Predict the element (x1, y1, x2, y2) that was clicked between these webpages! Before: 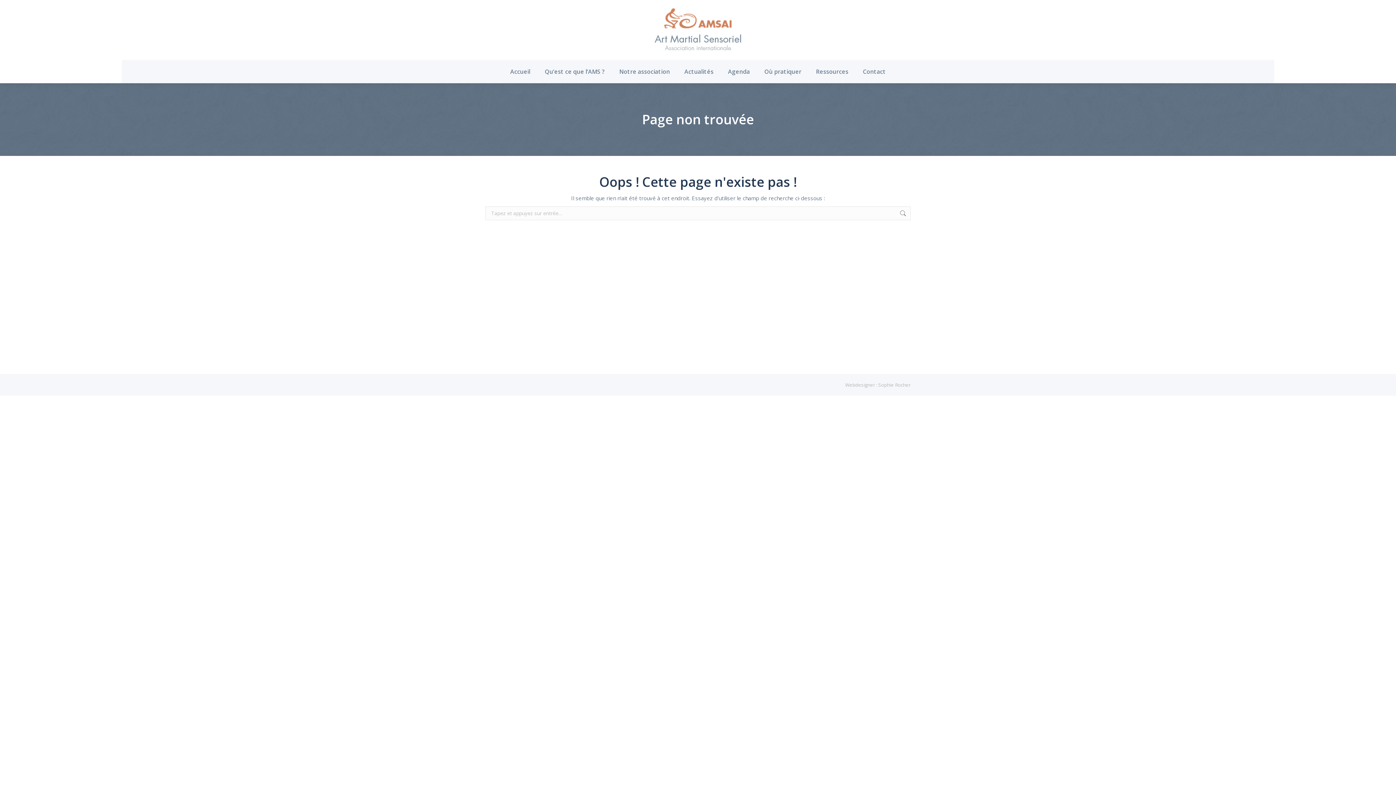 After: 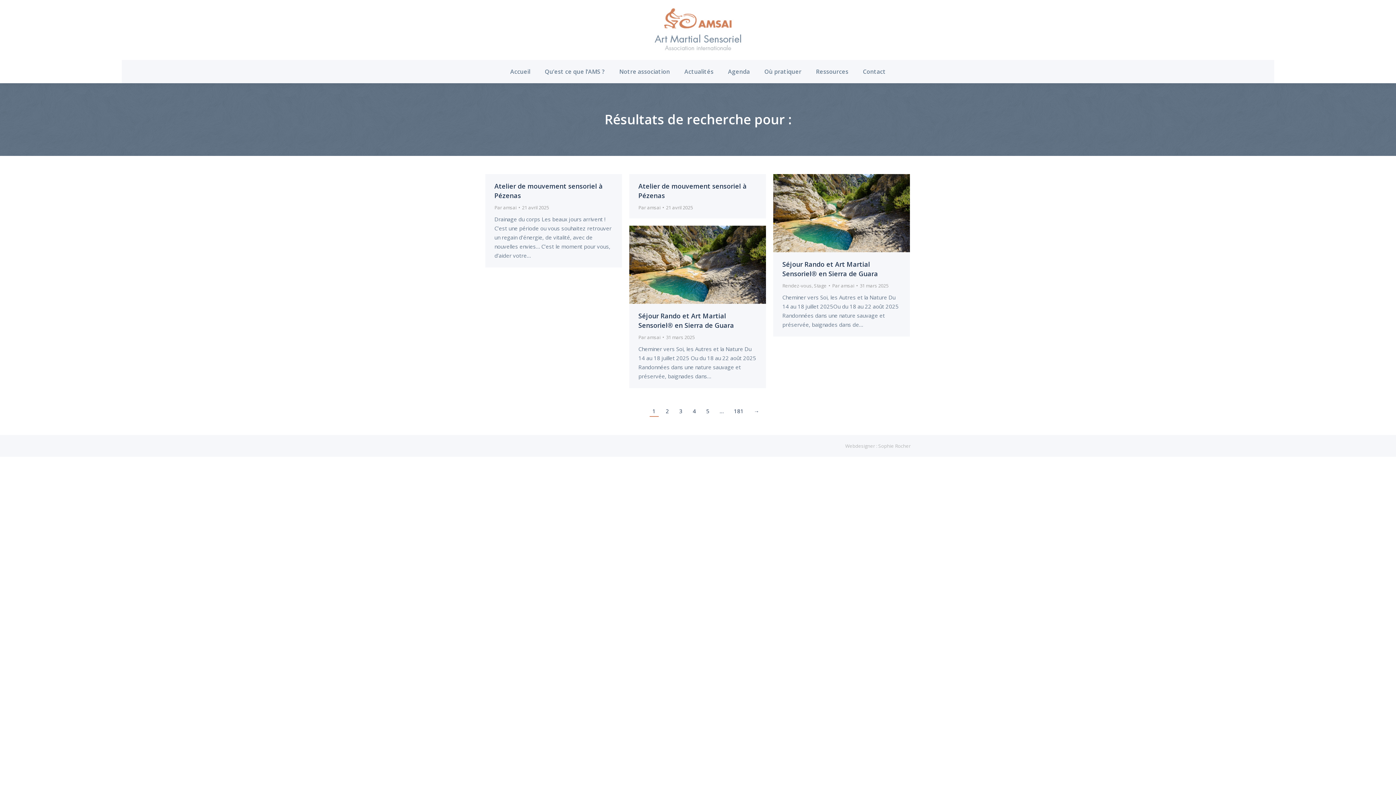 Action: bbox: (899, 206, 906, 220)